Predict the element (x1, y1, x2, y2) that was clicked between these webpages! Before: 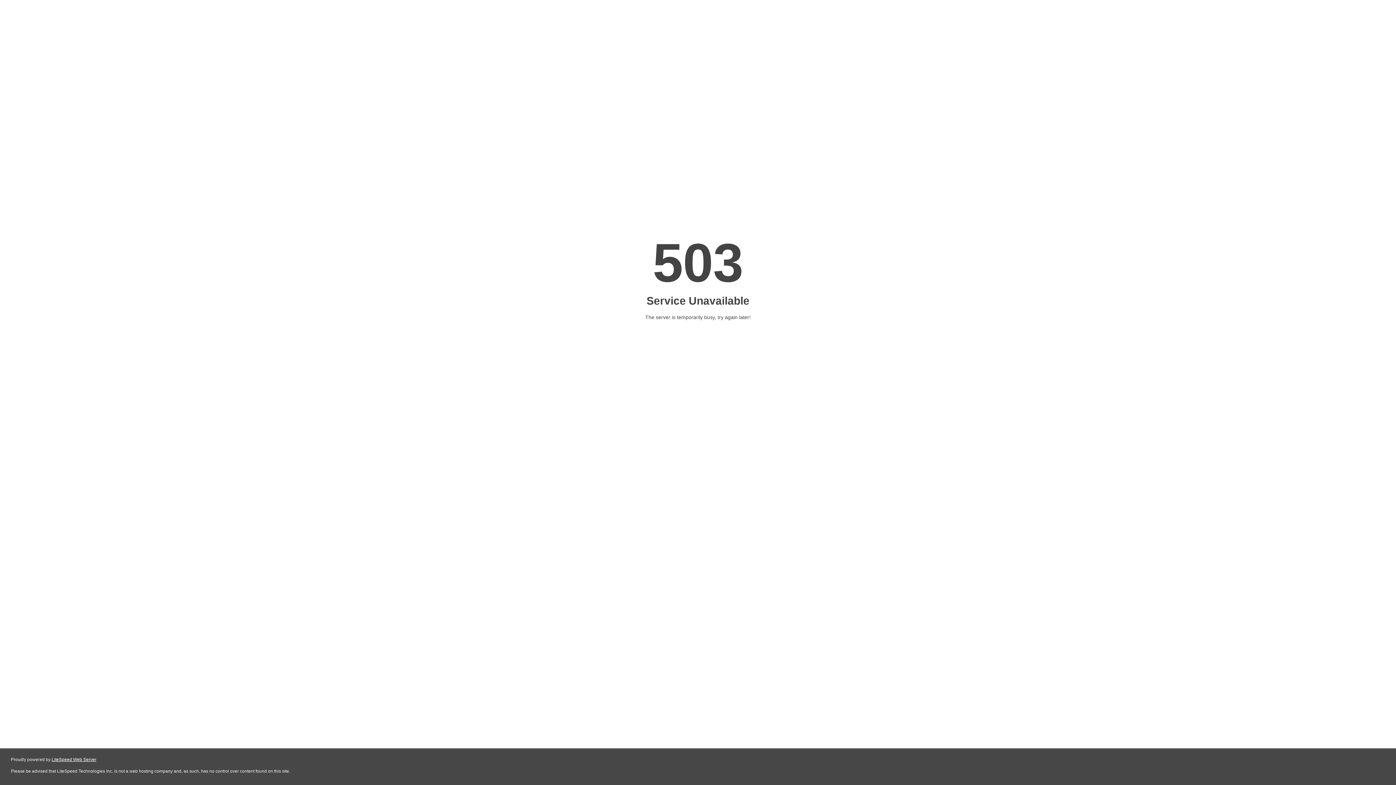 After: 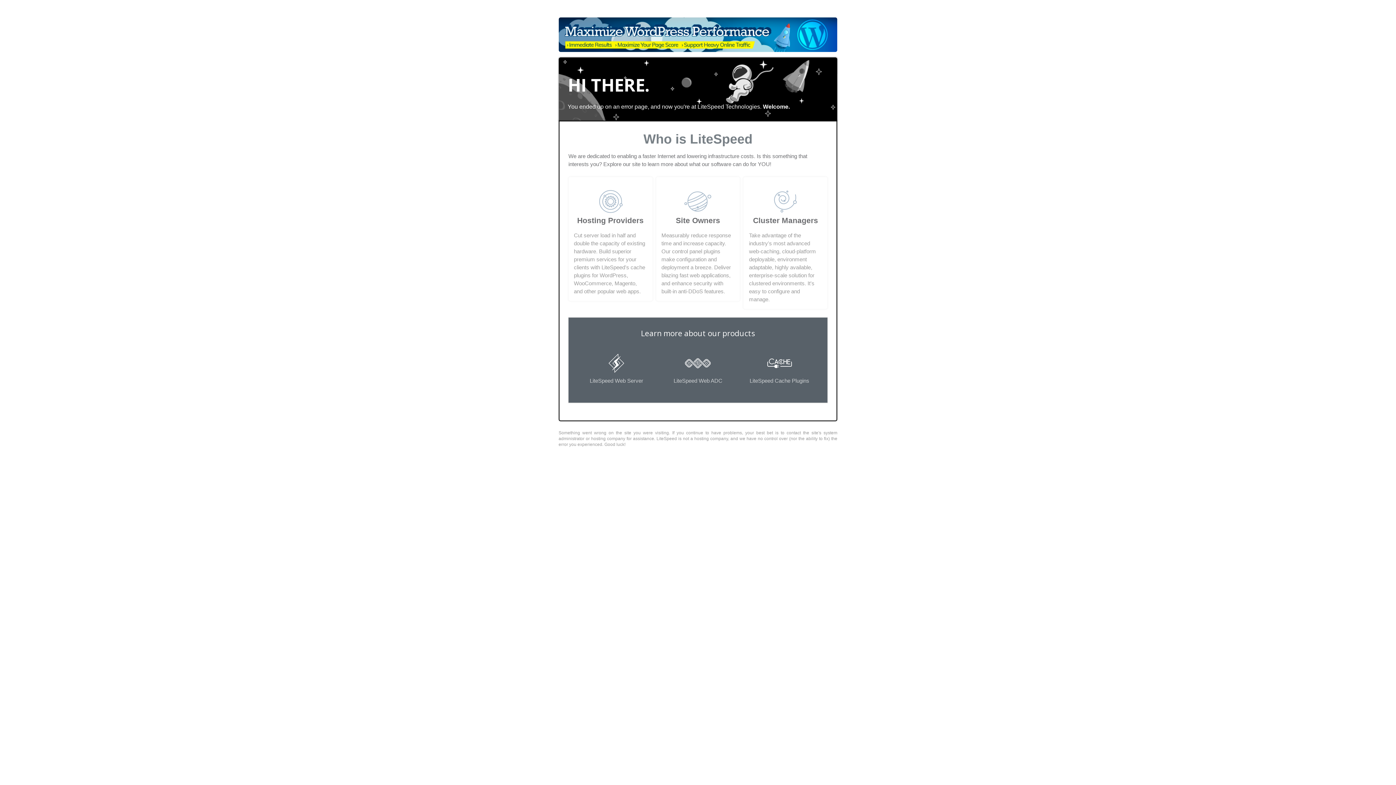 Action: bbox: (51, 757, 96, 762) label: LiteSpeed Web Server